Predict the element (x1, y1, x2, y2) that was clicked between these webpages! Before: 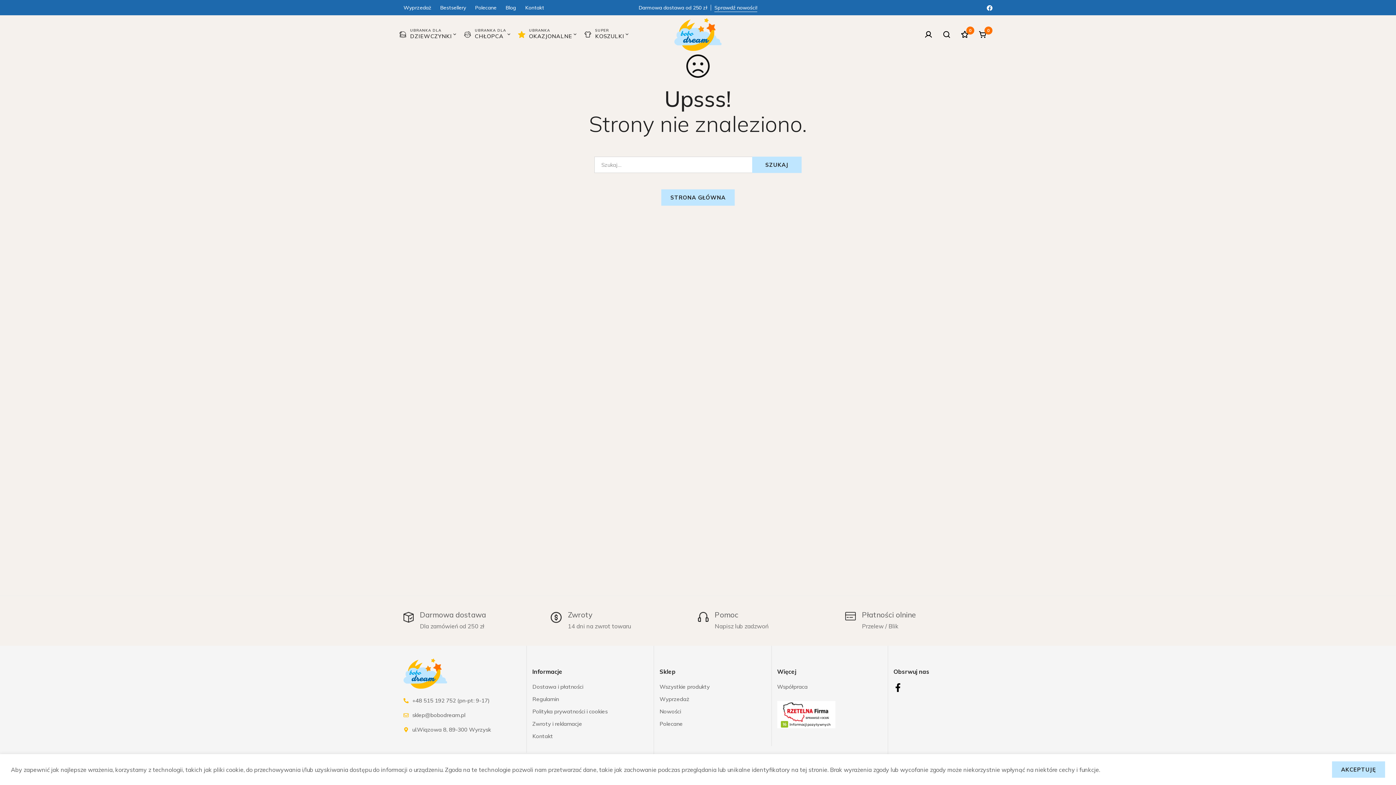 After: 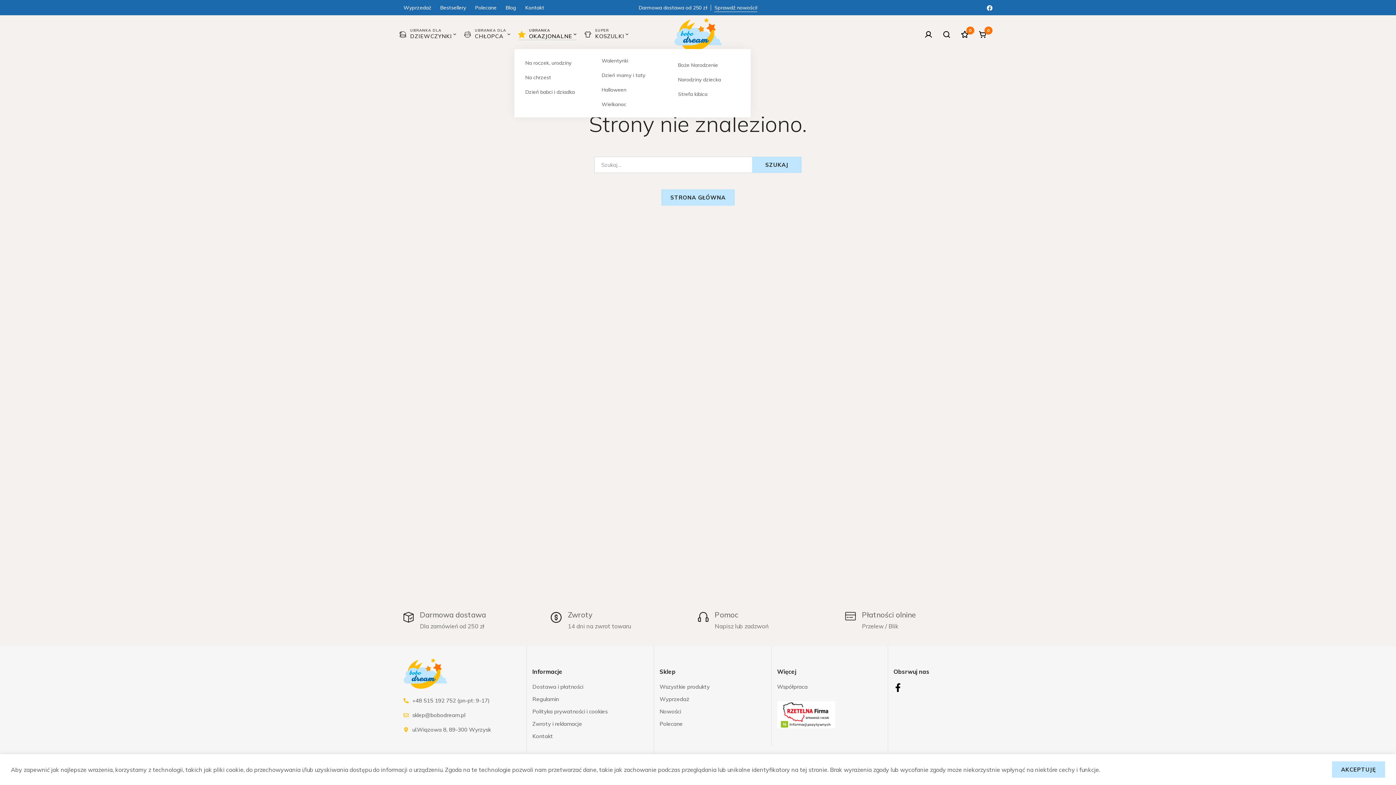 Action: label: OKAZJONALNE bbox: (514, 20, 580, 49)